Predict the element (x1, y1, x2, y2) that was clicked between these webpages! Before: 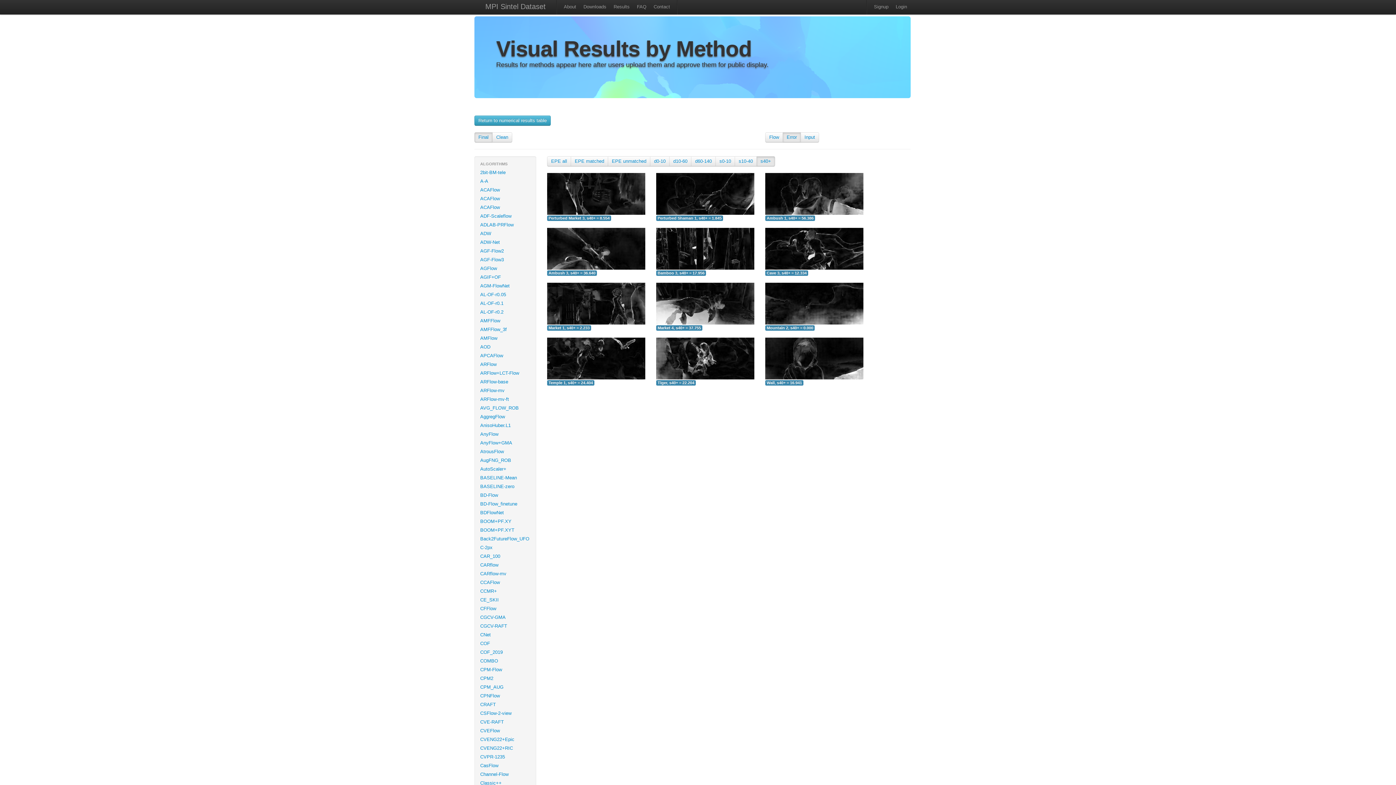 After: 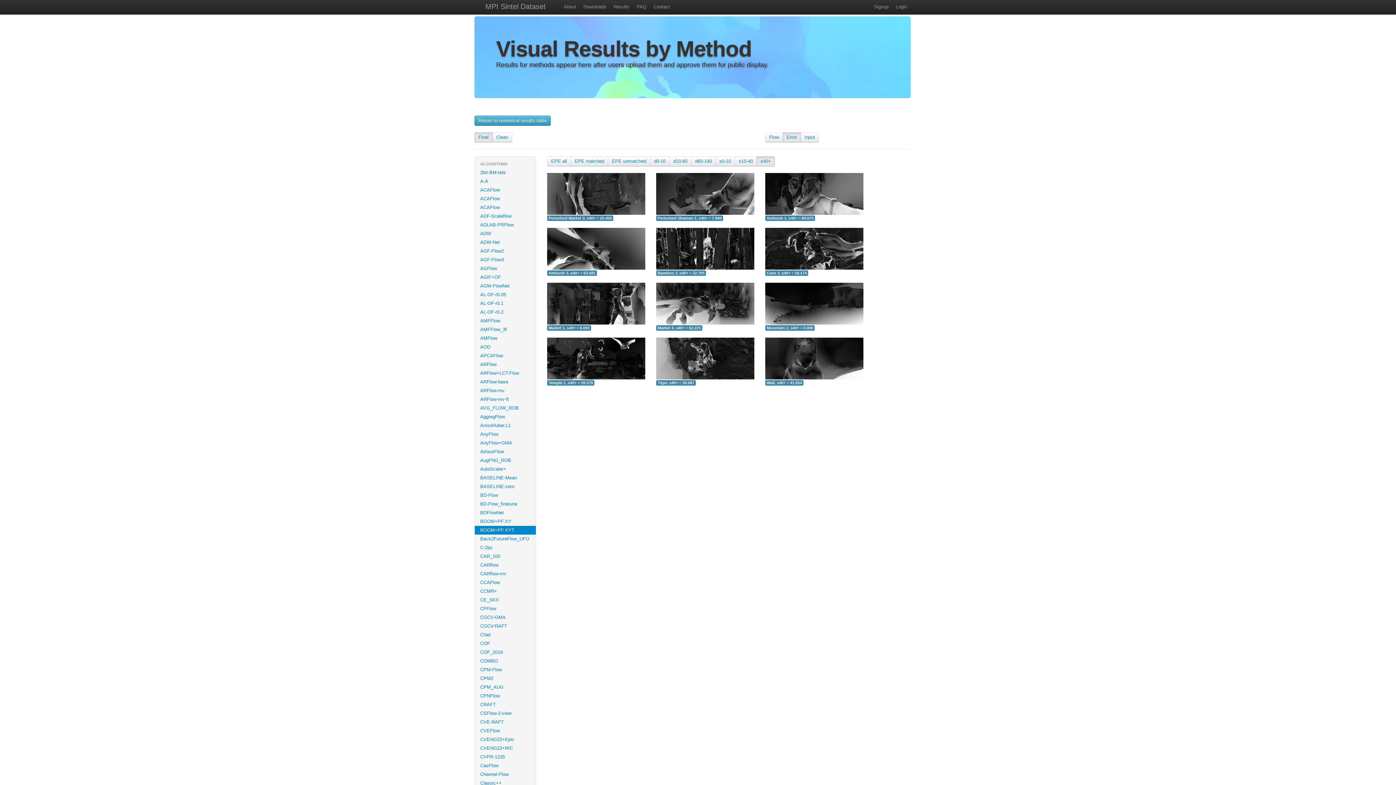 Action: label: BOOM+PF.XYT bbox: (474, 526, 536, 534)